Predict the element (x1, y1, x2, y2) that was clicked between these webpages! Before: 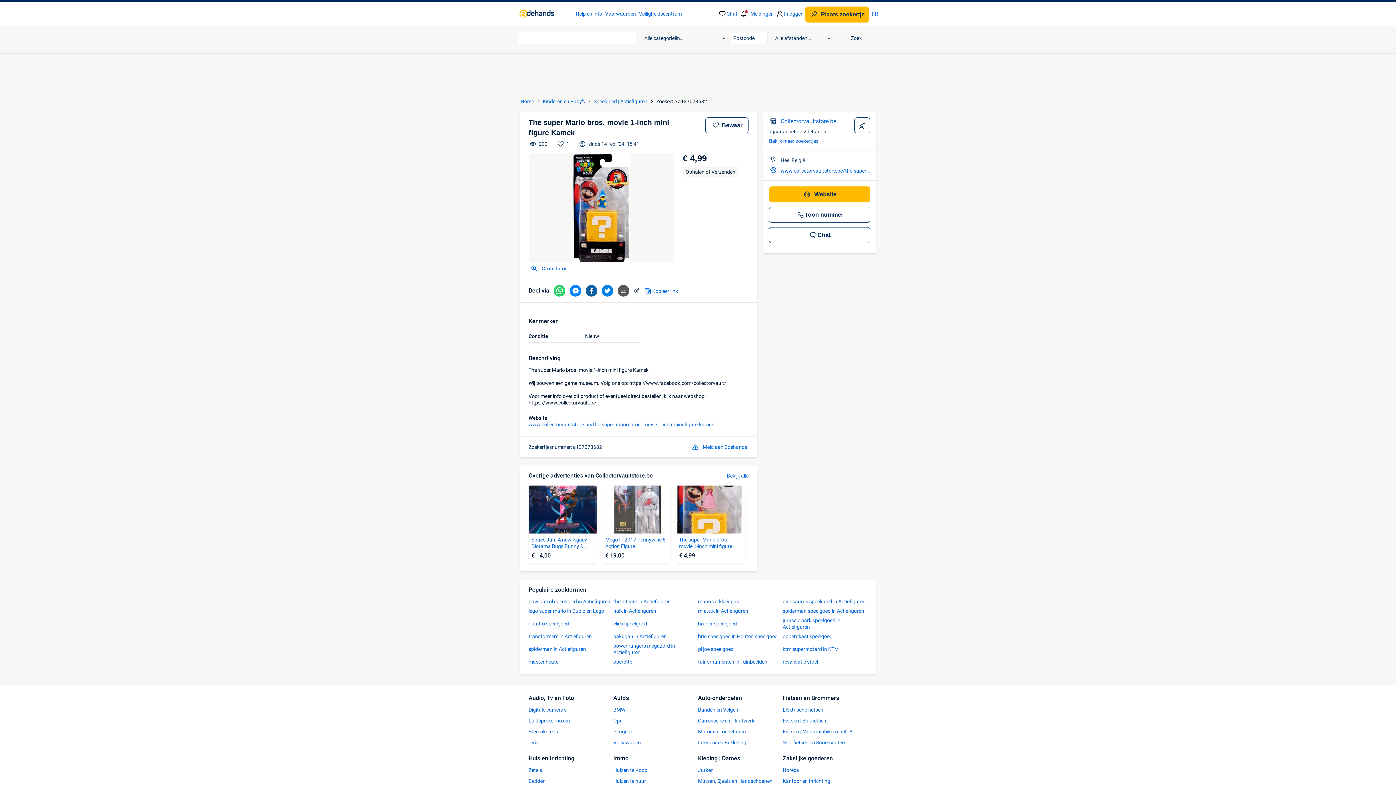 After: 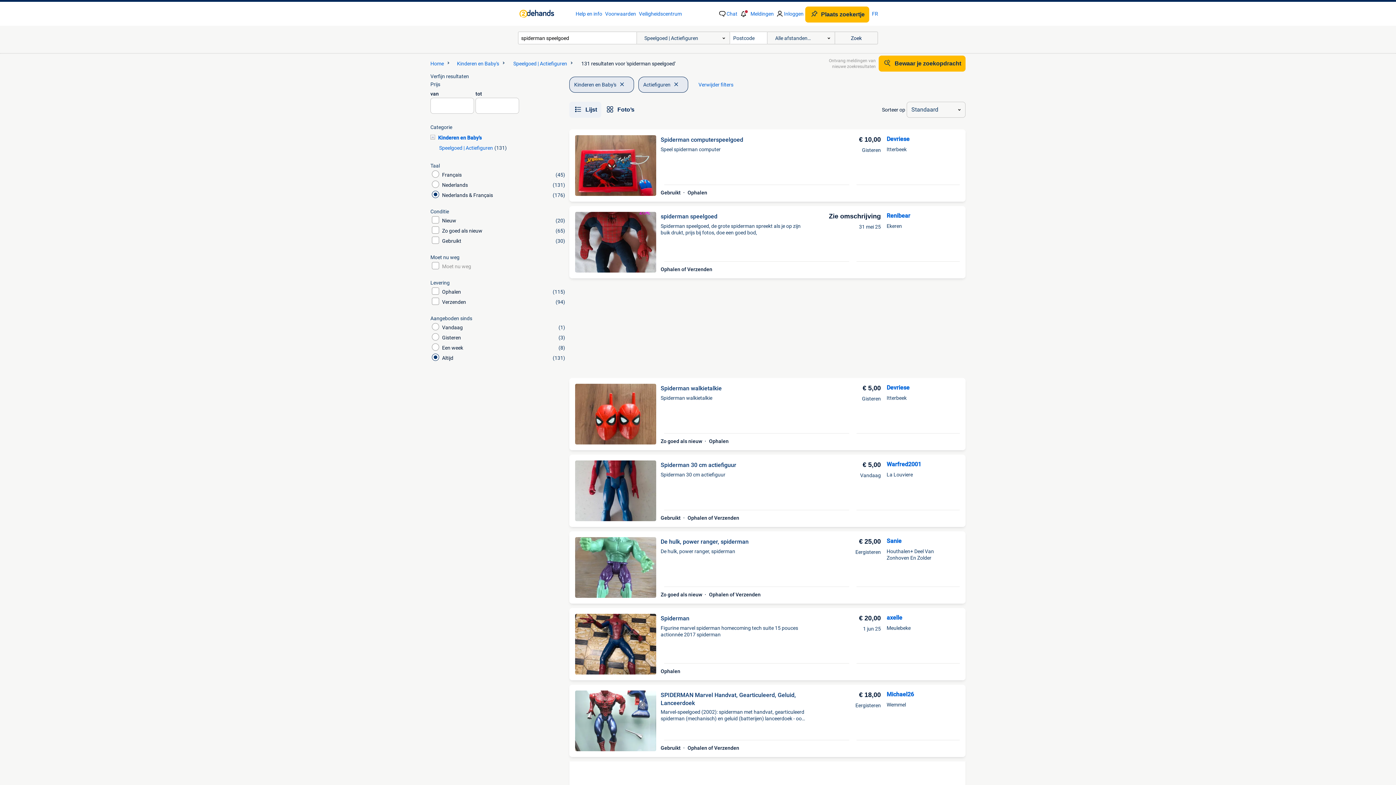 Action: bbox: (782, 608, 867, 614) label: spiderman speelgoed in Actiefiguren